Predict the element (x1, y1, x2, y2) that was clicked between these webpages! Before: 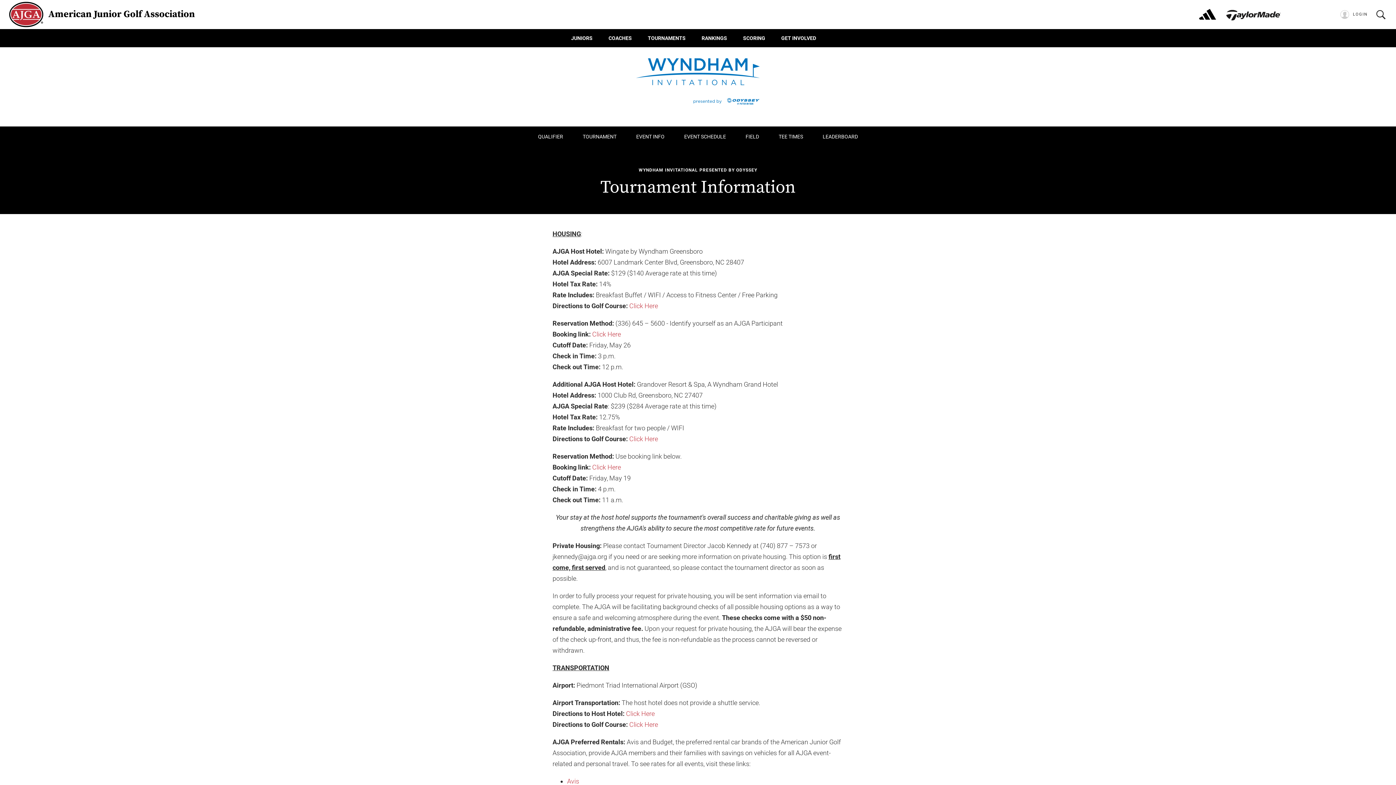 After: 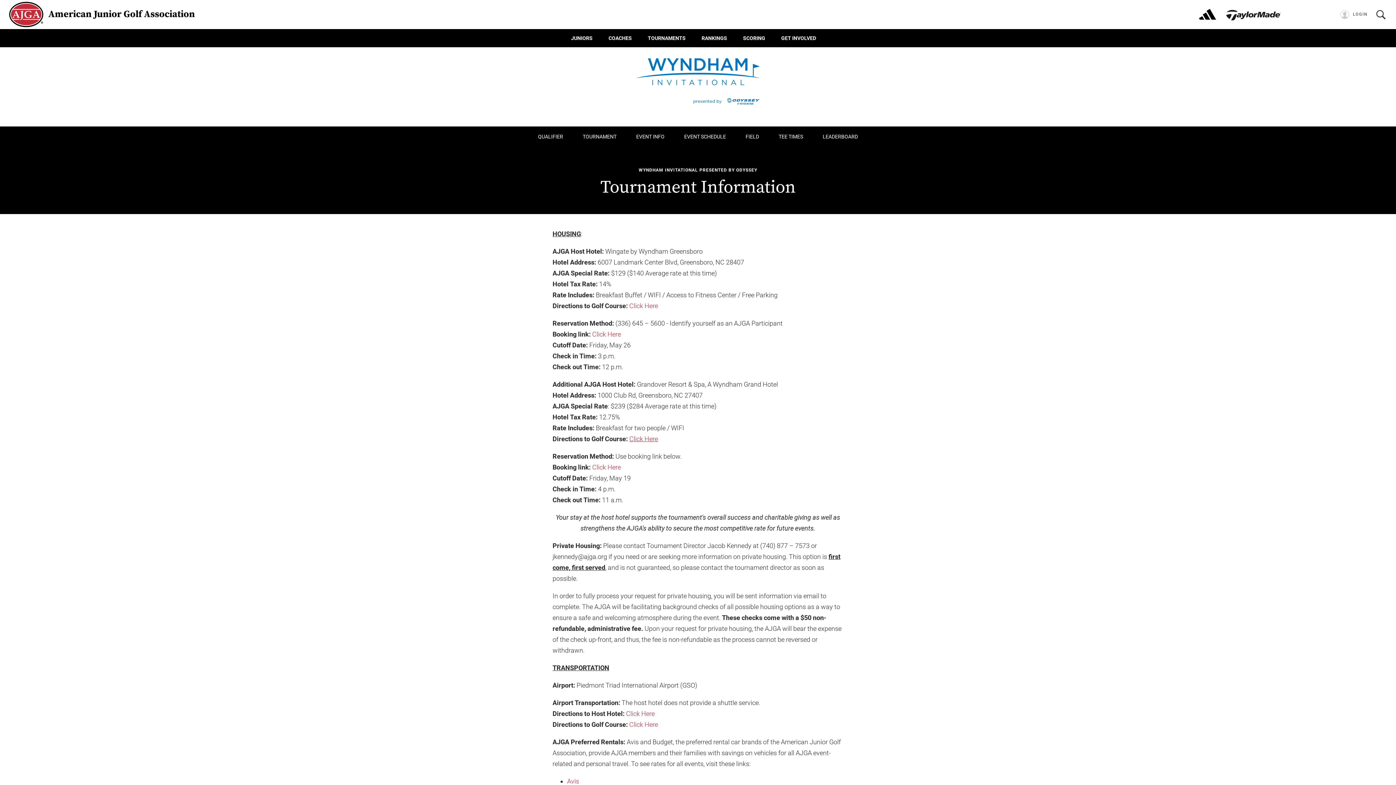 Action: bbox: (629, 435, 658, 442) label: Click Here